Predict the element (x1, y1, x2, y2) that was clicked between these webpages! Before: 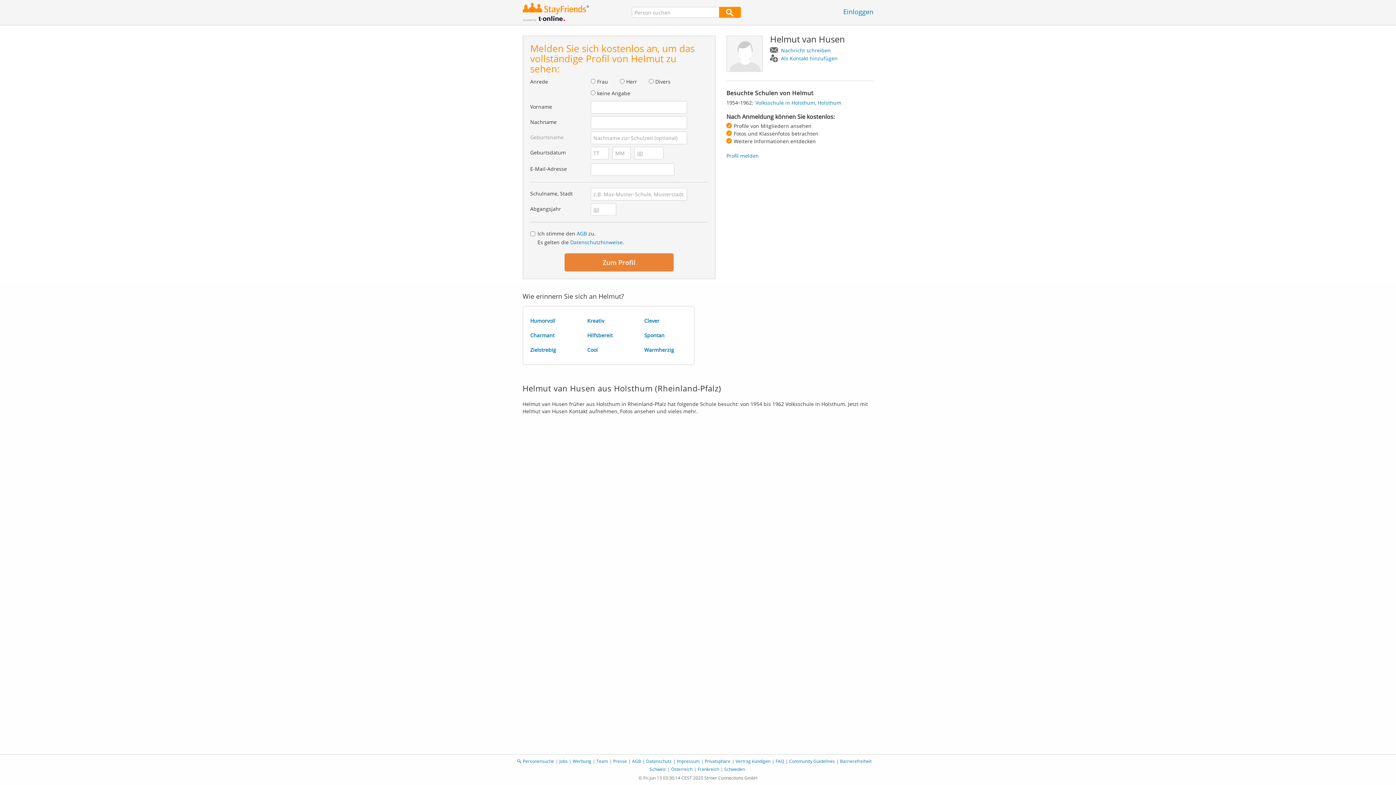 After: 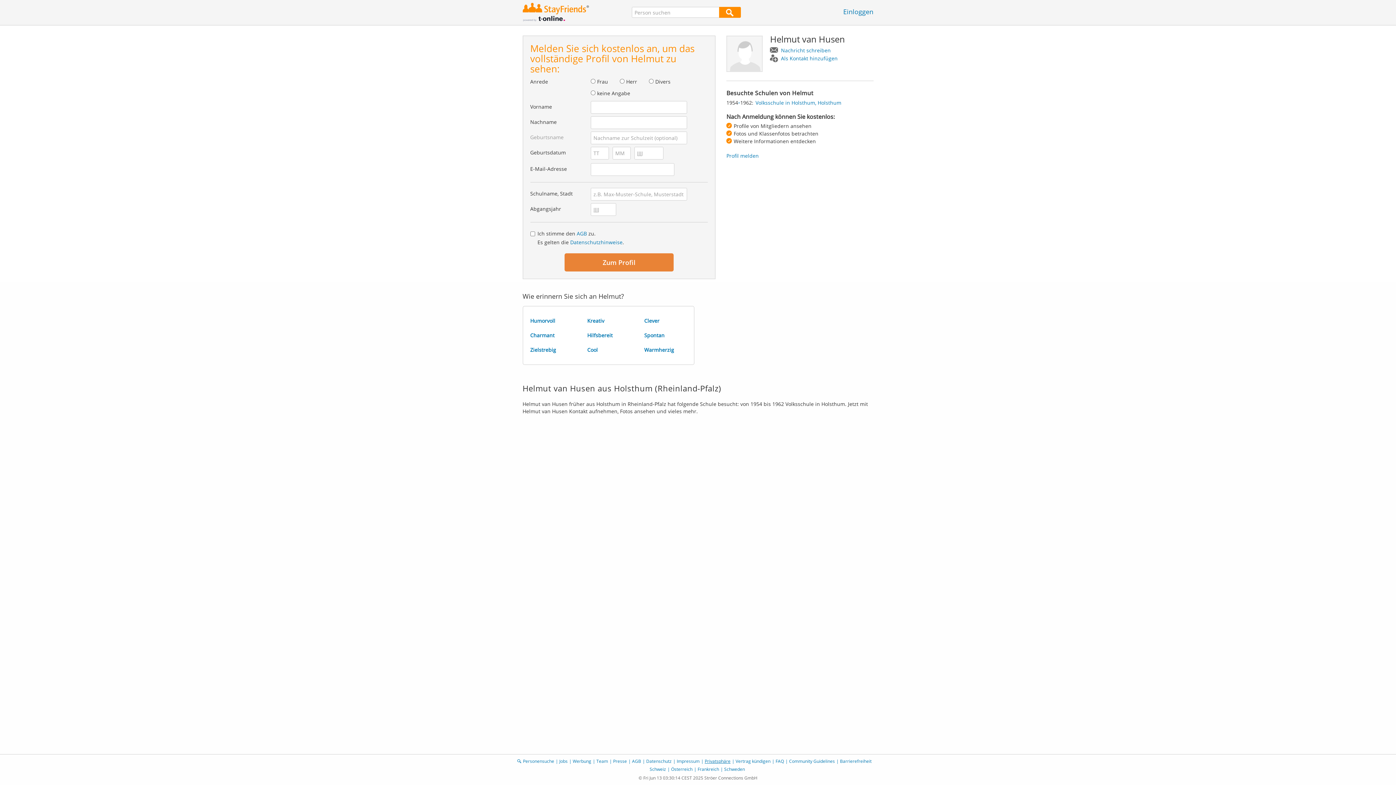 Action: bbox: (704, 758, 730, 764) label: Privatsphäre